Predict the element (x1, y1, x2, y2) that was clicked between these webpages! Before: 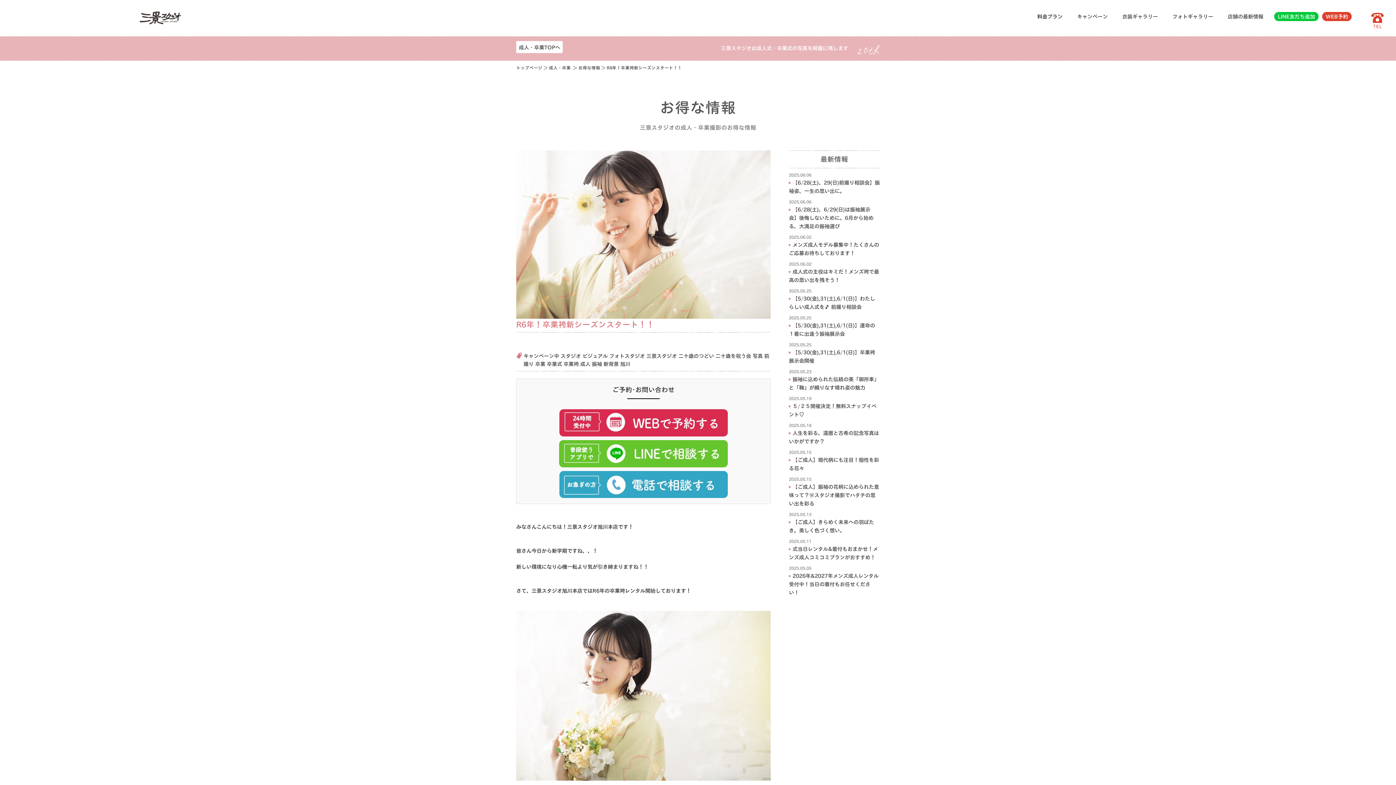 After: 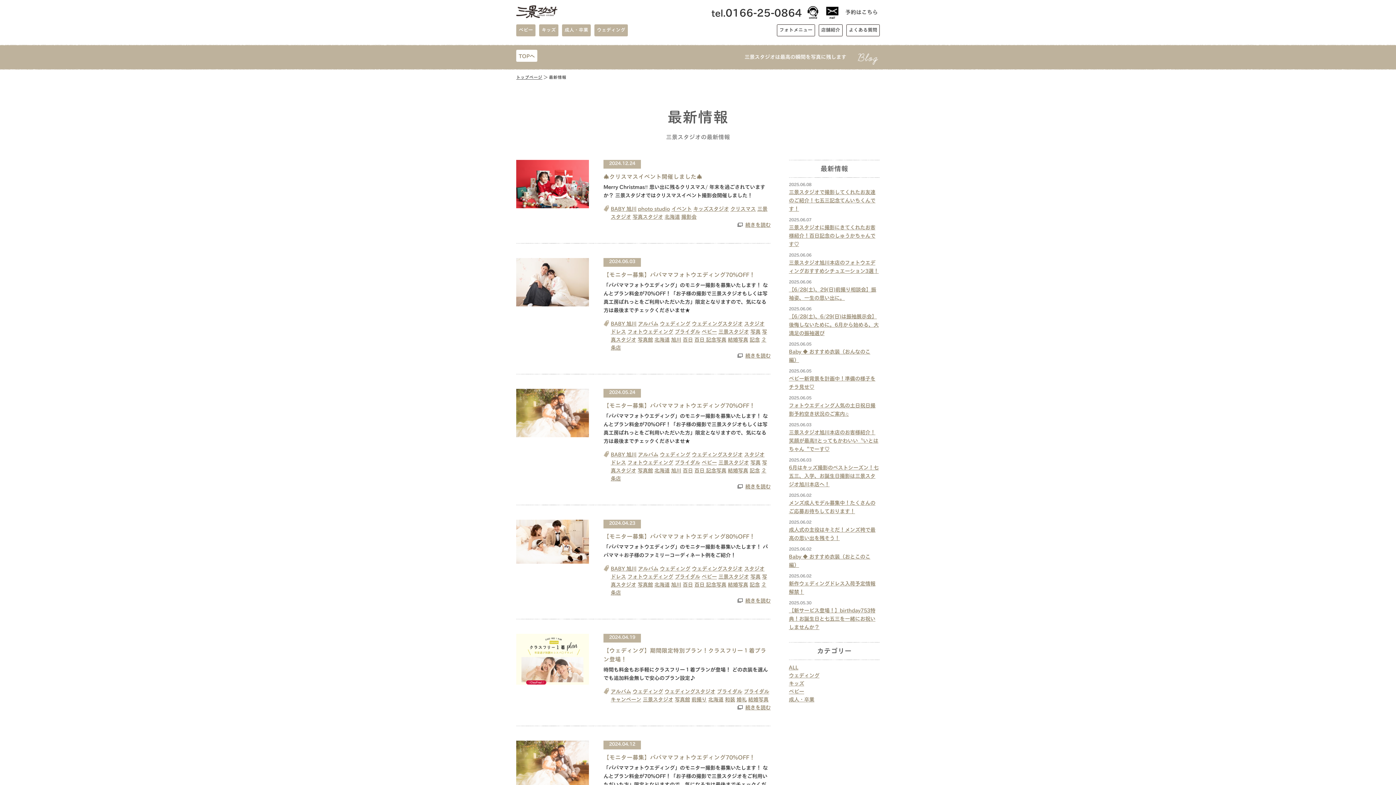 Action: bbox: (646, 353, 677, 358) label: 三景スタジオ